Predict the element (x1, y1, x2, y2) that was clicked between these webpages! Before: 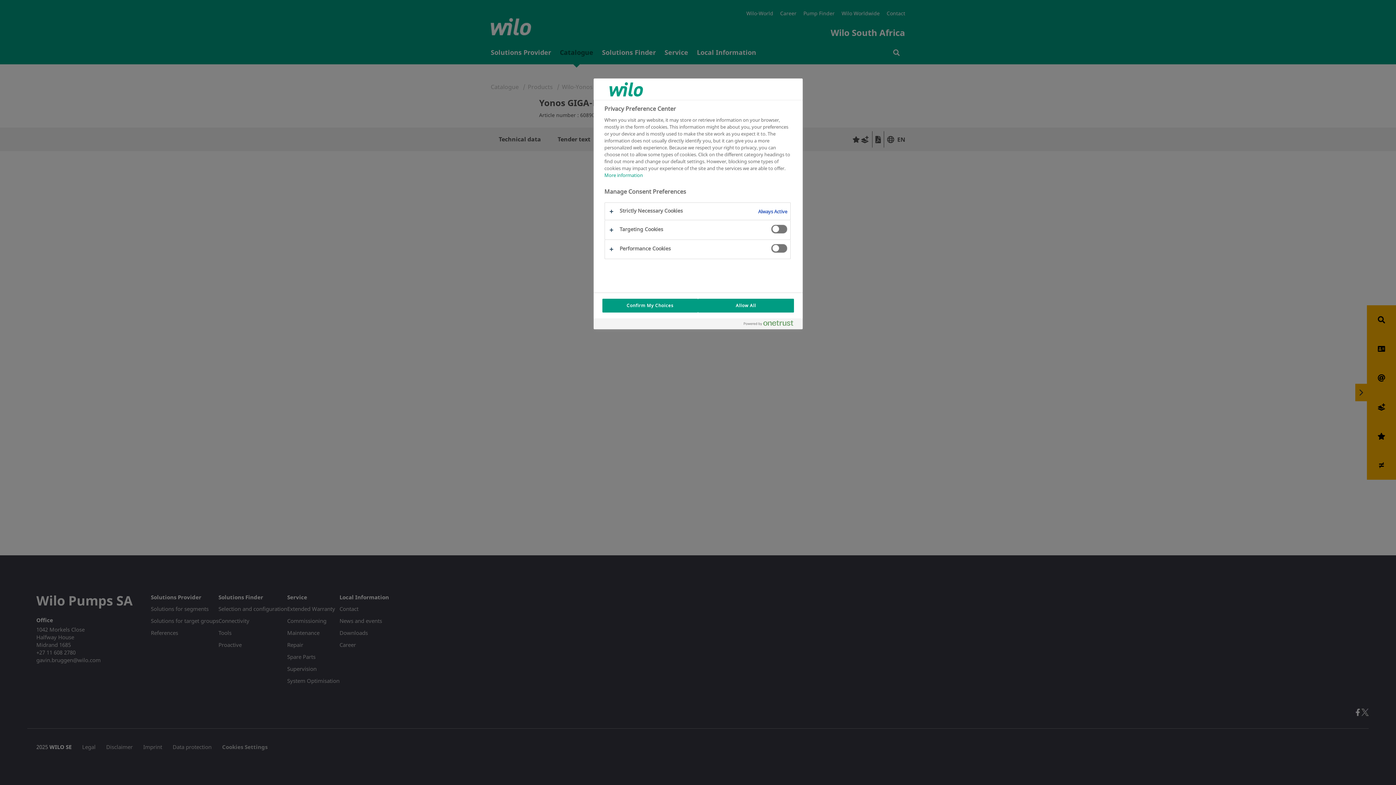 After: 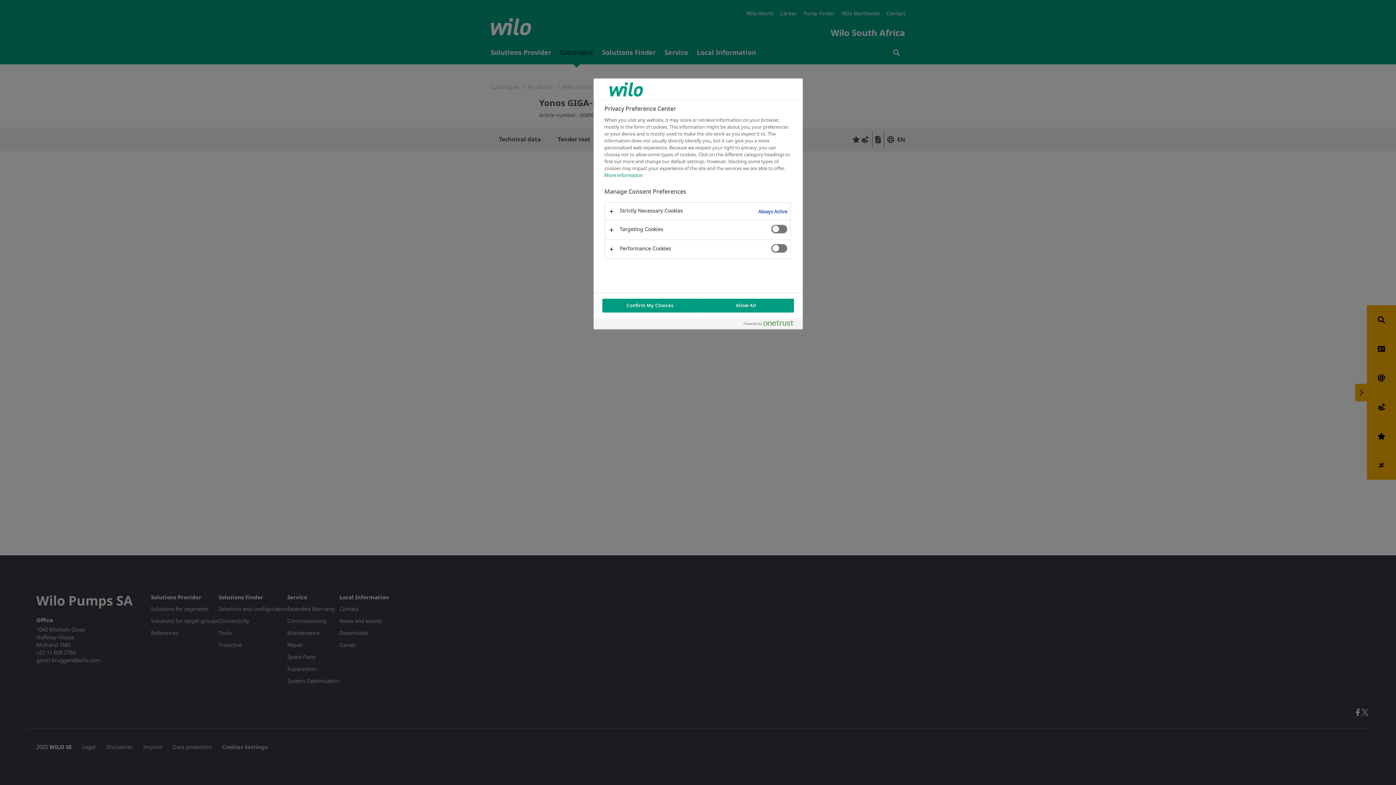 Action: label: Powered by OneTrust Opens in a new Tab bbox: (743, 320, 799, 329)